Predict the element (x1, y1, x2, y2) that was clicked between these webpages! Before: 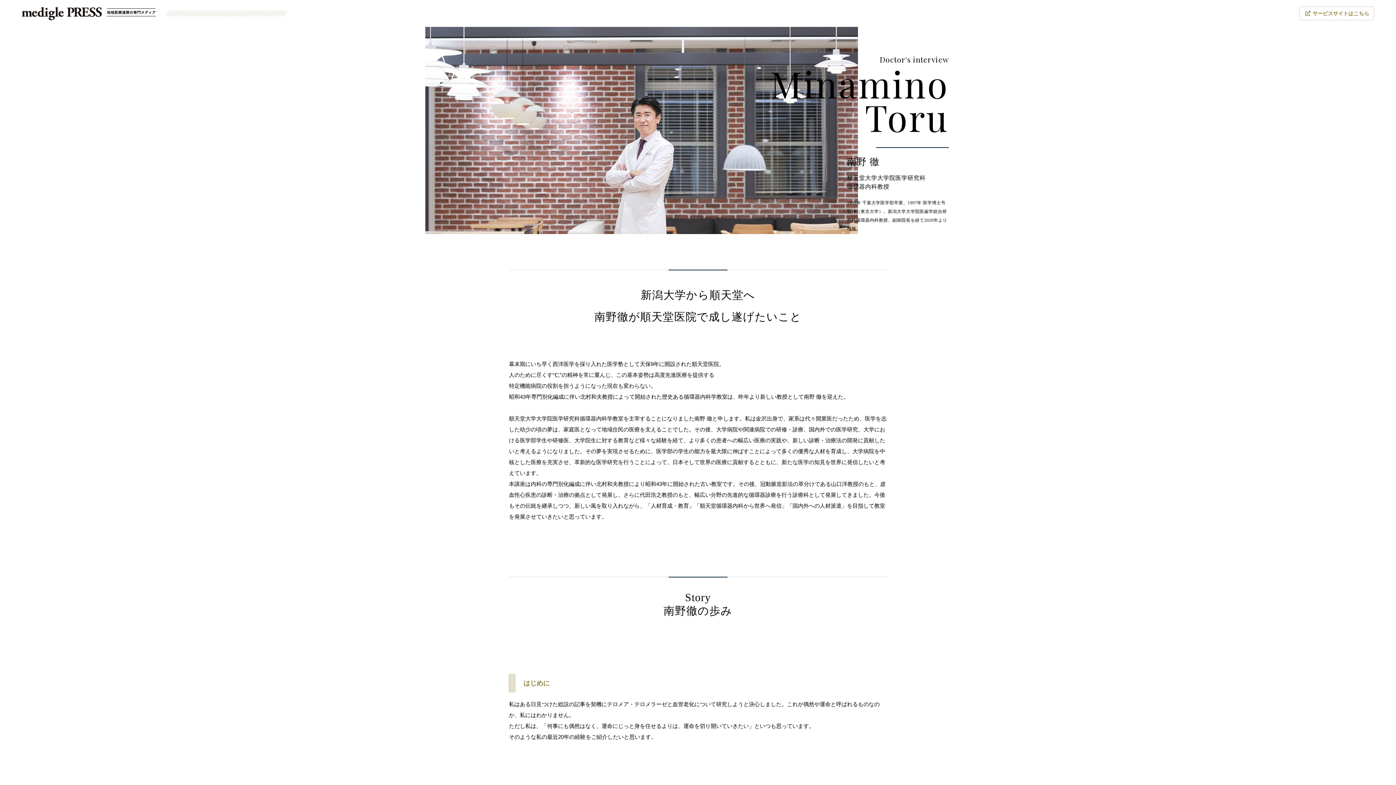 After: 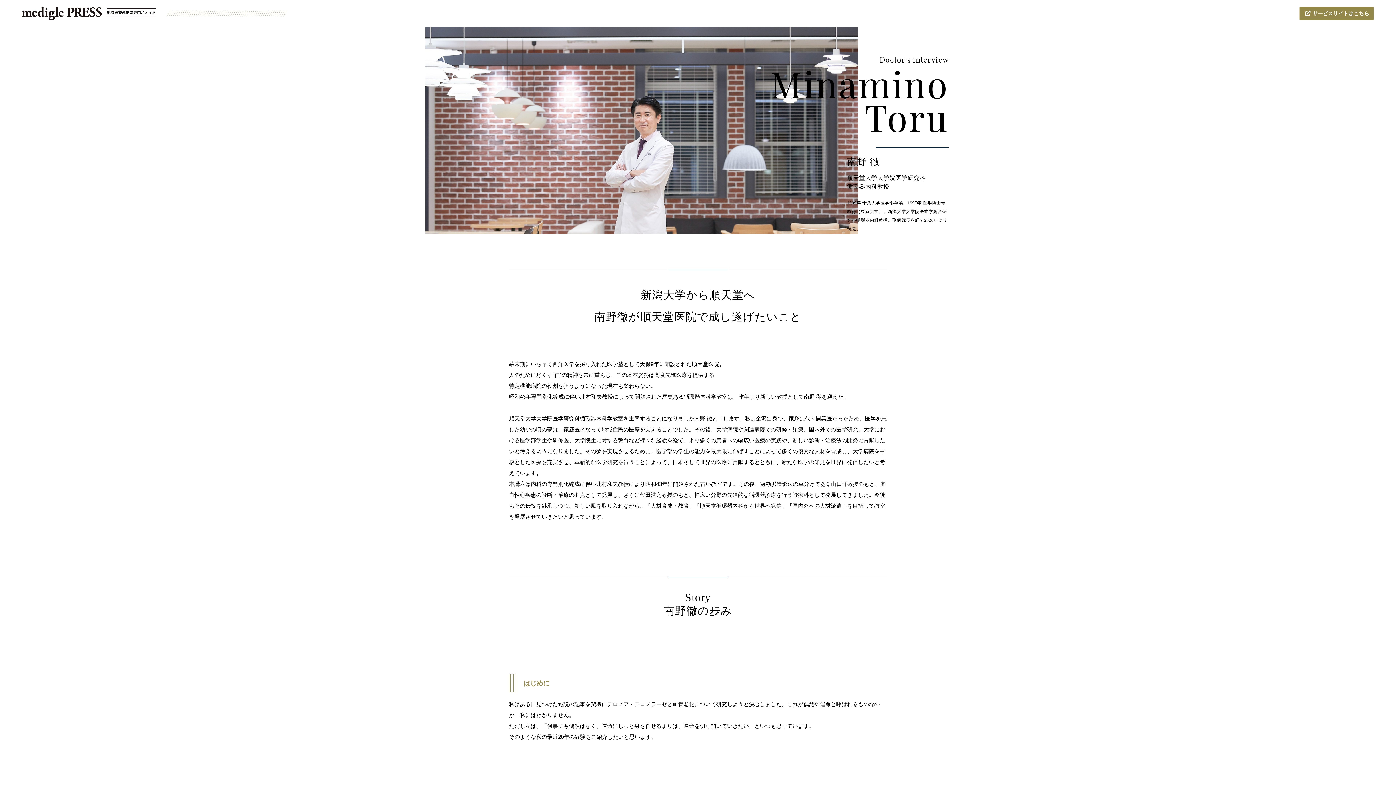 Action: bbox: (1299, 6, 1374, 20) label: サービスサイトはこちら